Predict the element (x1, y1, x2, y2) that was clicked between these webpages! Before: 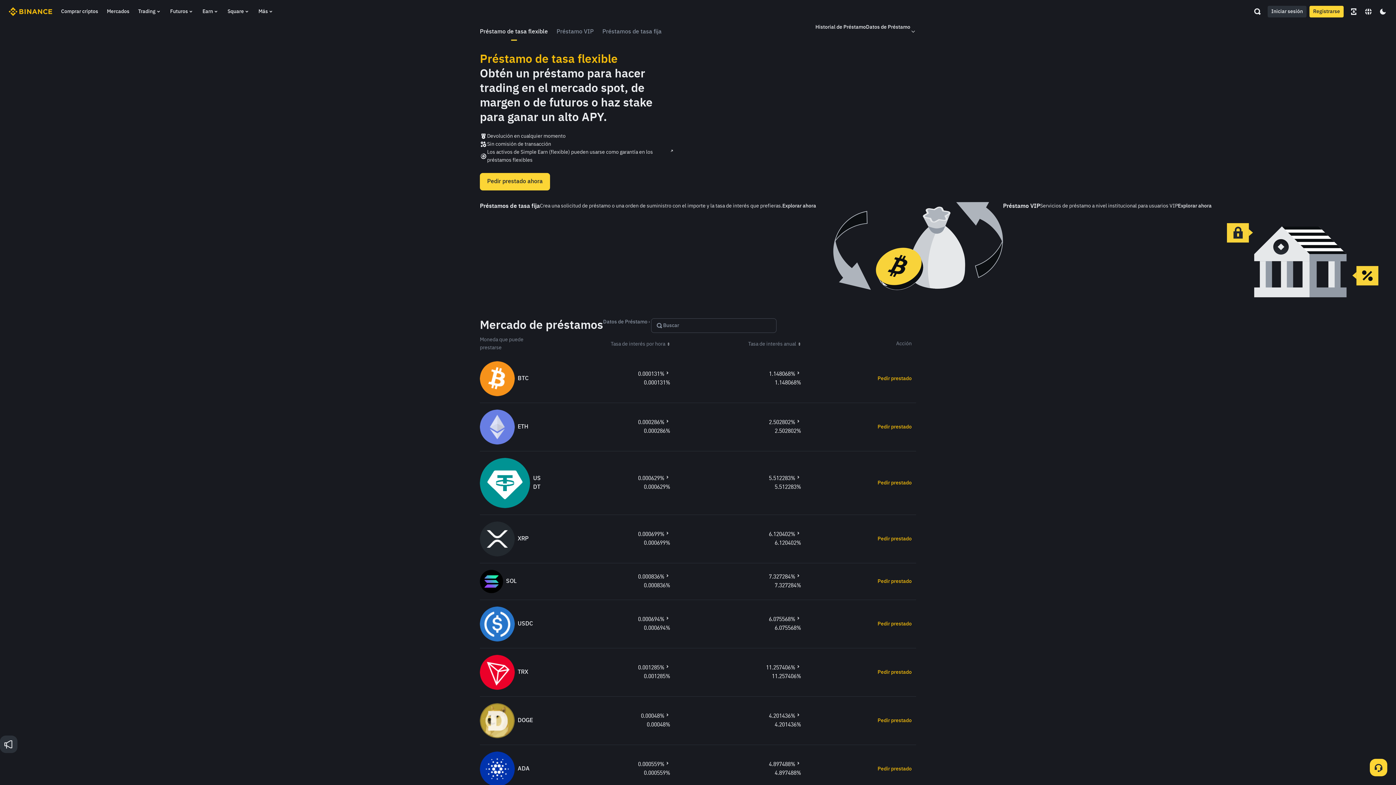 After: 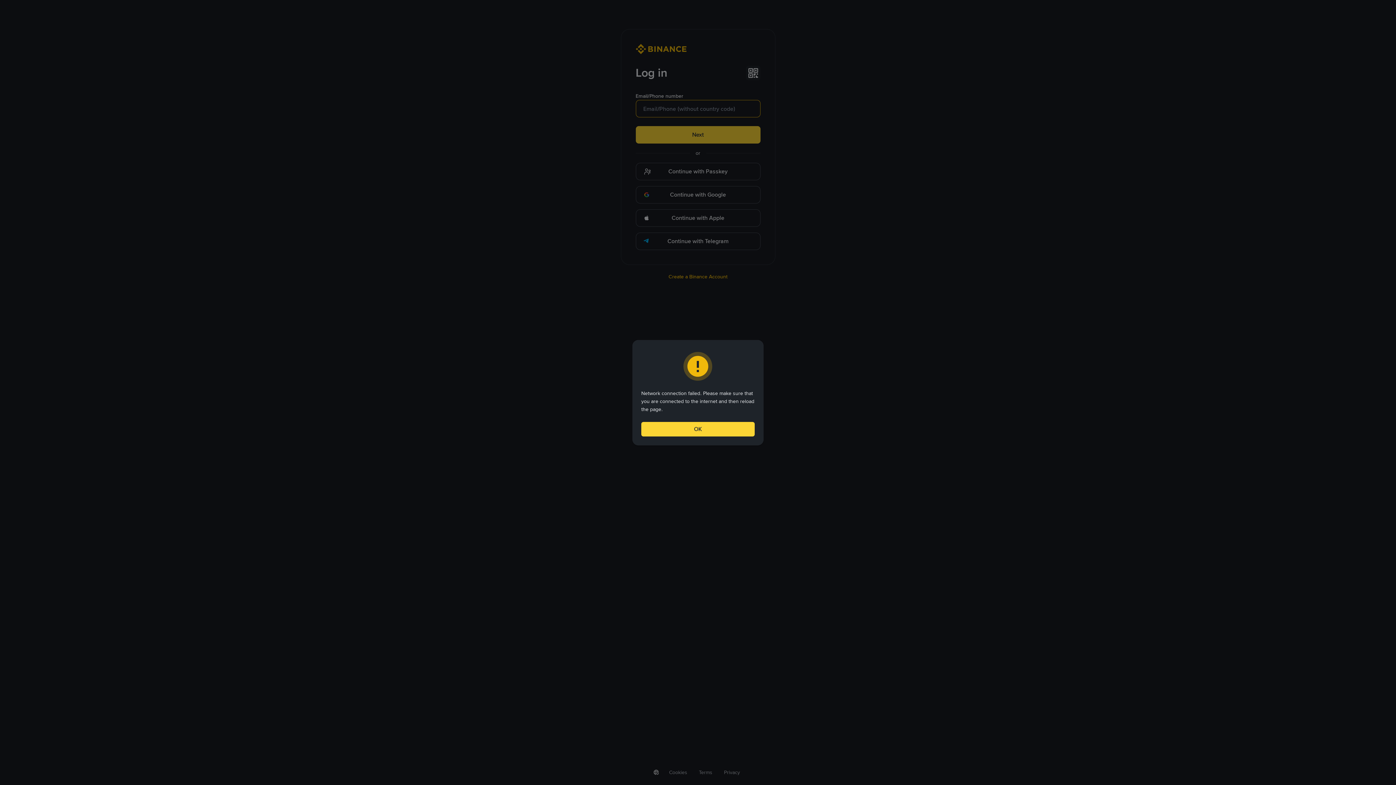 Action: label: Pedir prestado bbox: (877, 762, 912, 776)